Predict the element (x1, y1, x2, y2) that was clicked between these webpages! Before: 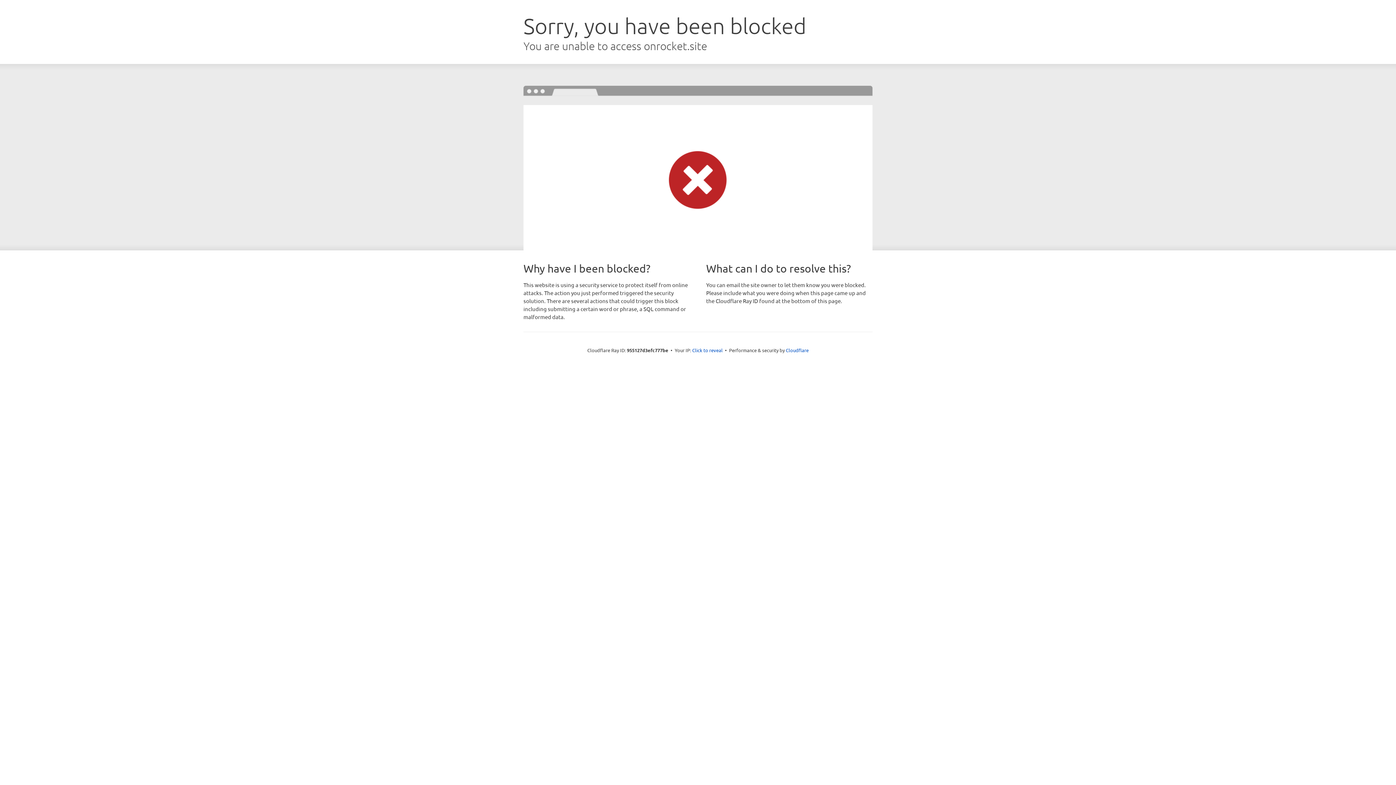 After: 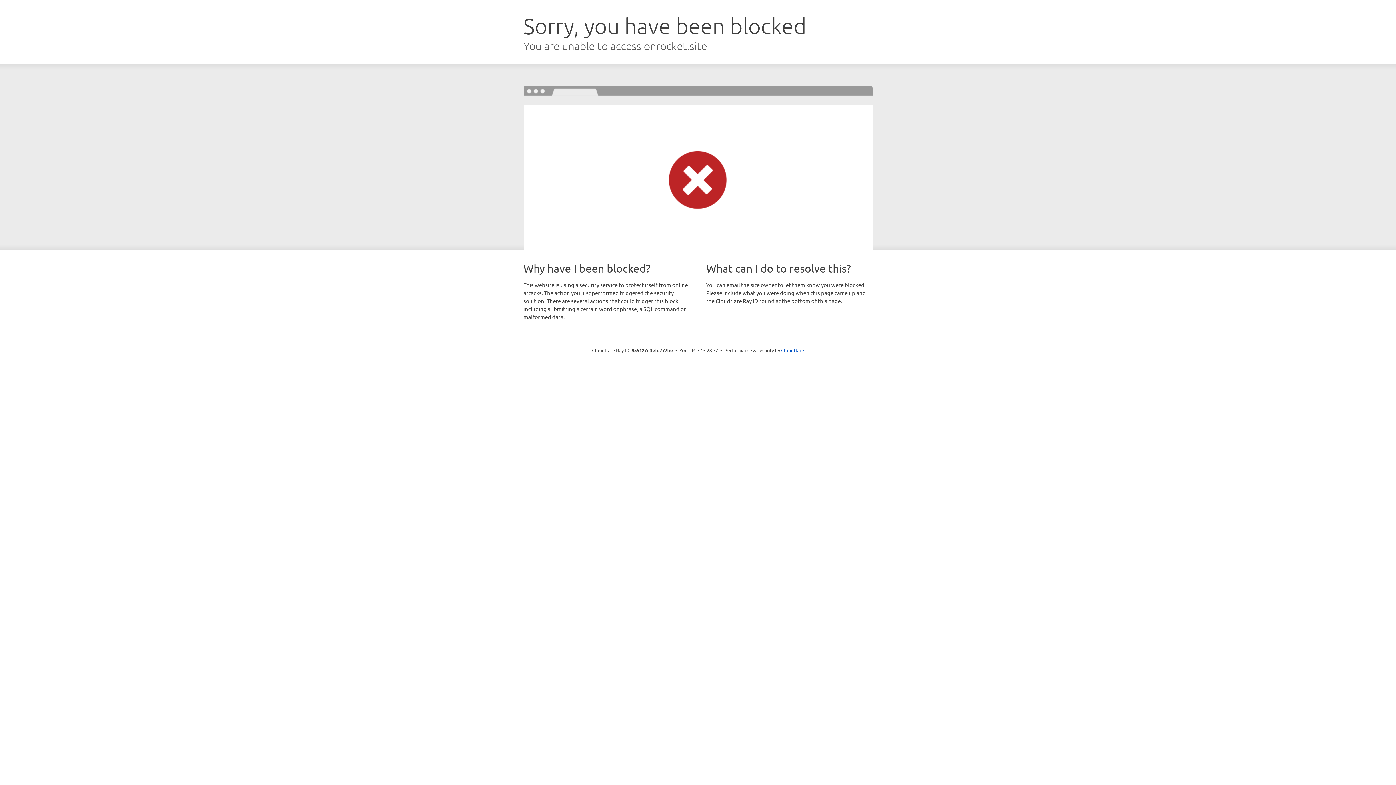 Action: label: Click to reveal bbox: (692, 346, 722, 353)